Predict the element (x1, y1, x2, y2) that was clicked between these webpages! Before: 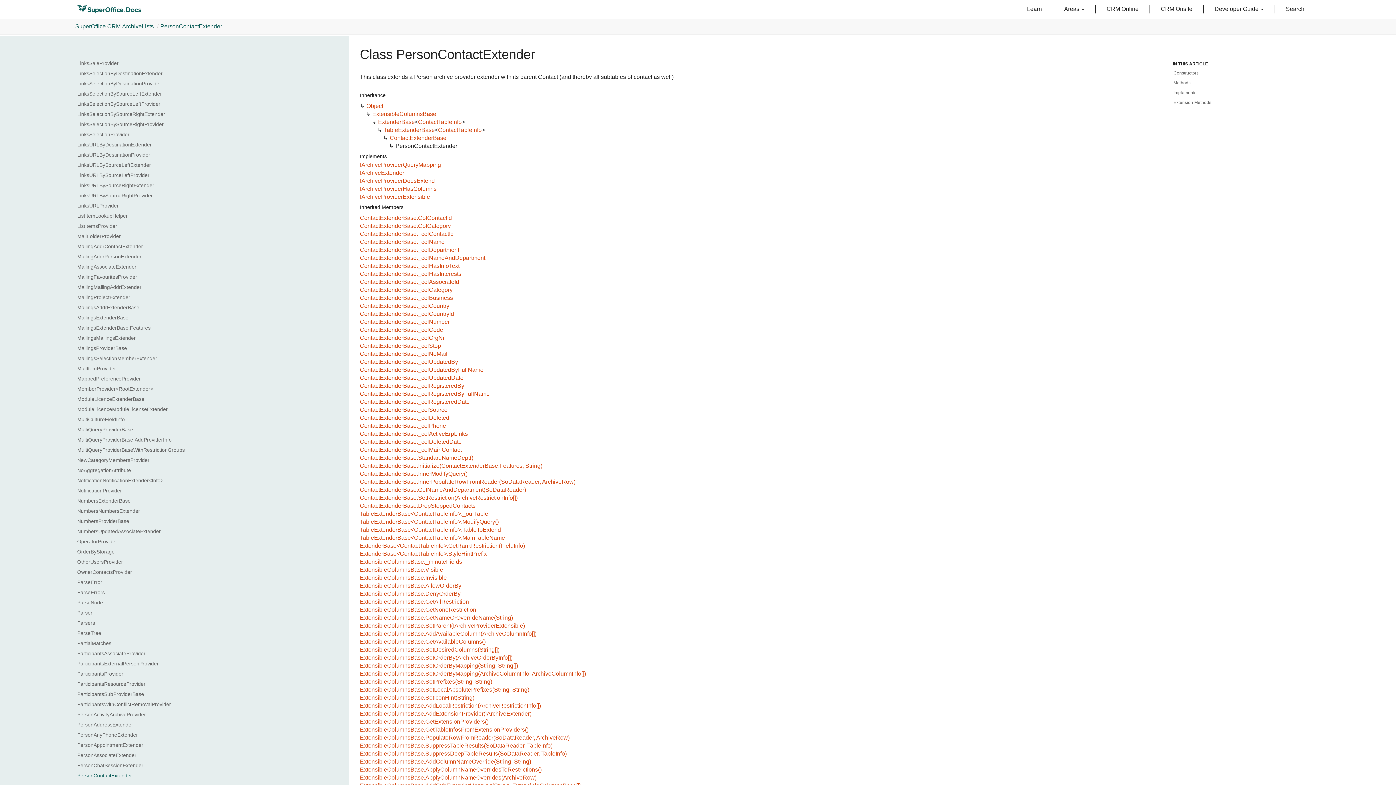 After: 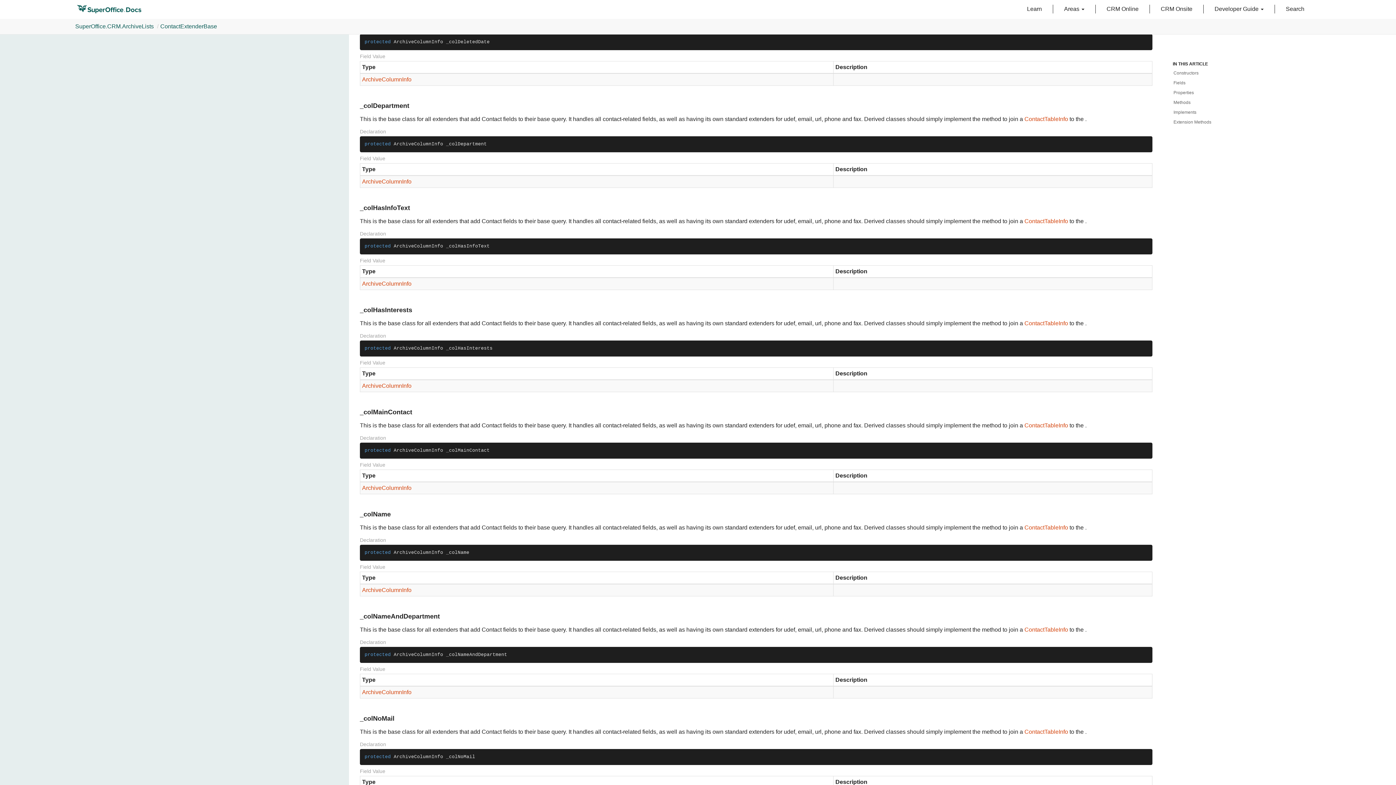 Action: label: ContactExtenderBase._colDeletedDate bbox: (360, 438, 461, 445)